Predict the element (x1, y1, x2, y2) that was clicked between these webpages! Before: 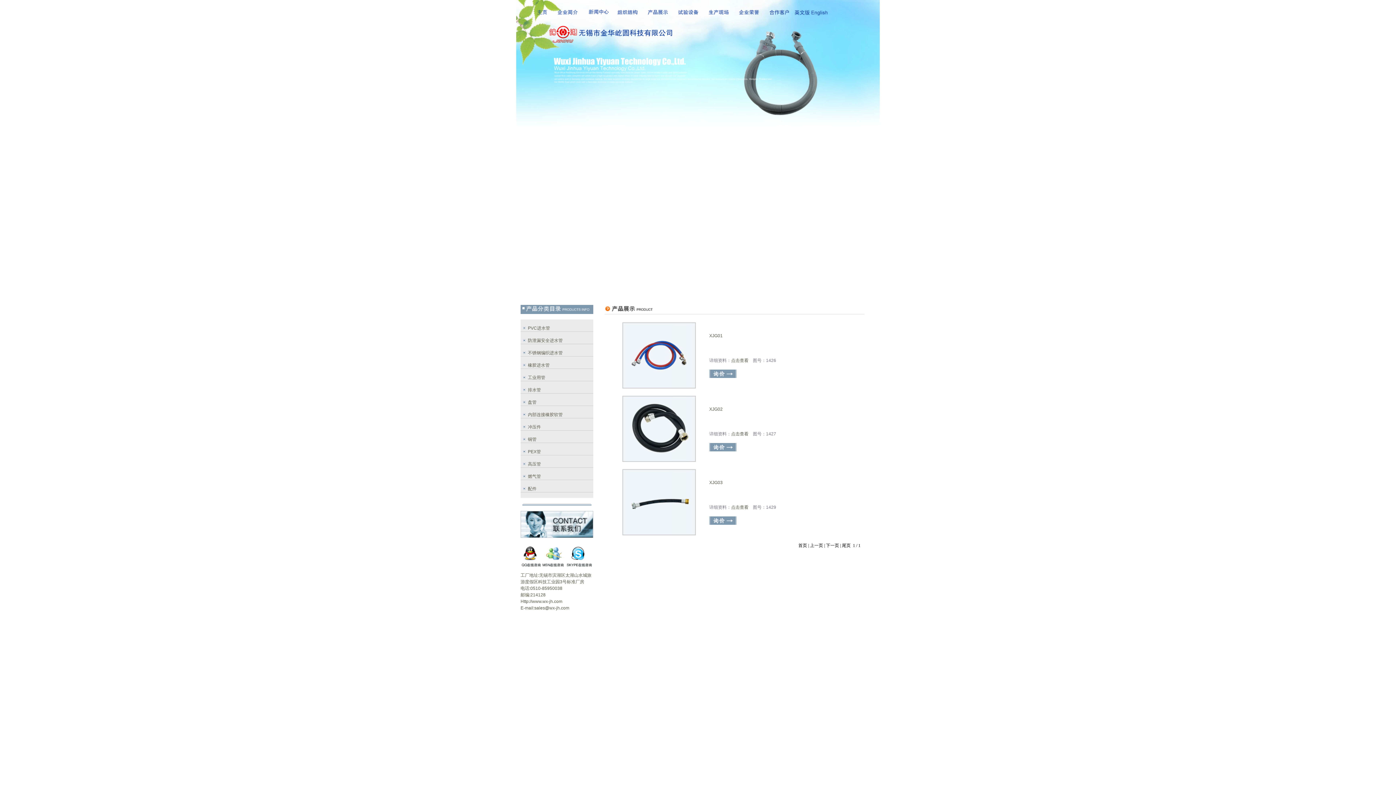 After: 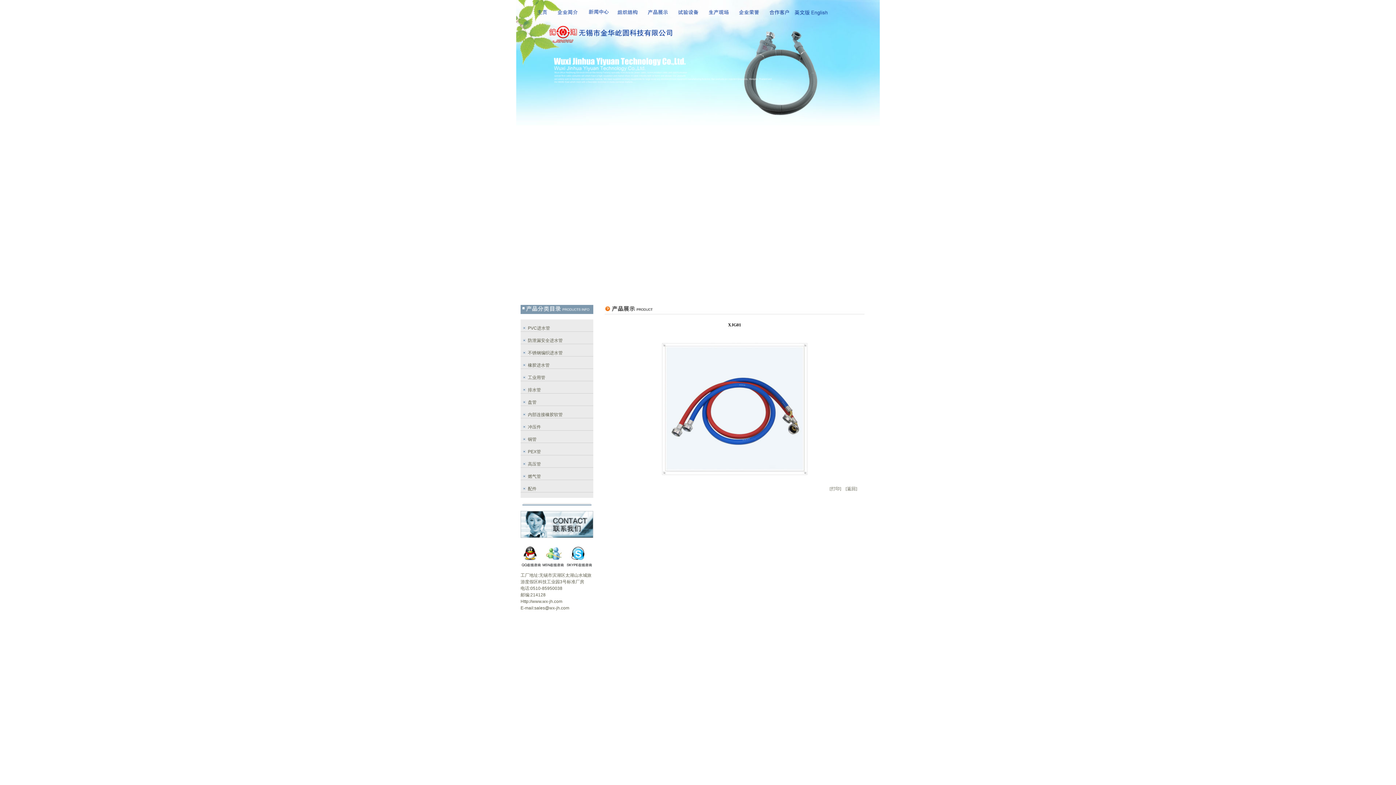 Action: bbox: (709, 333, 722, 338) label: XJG01